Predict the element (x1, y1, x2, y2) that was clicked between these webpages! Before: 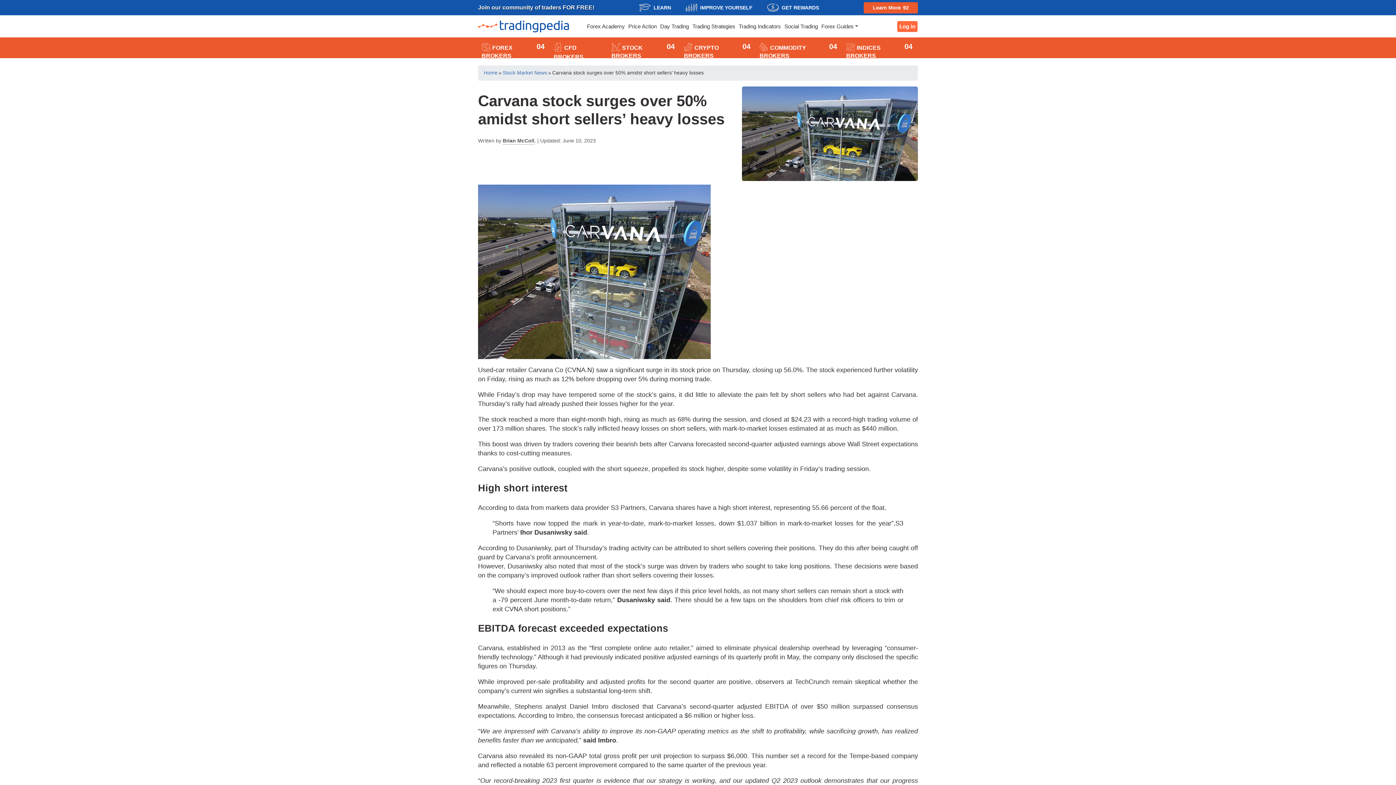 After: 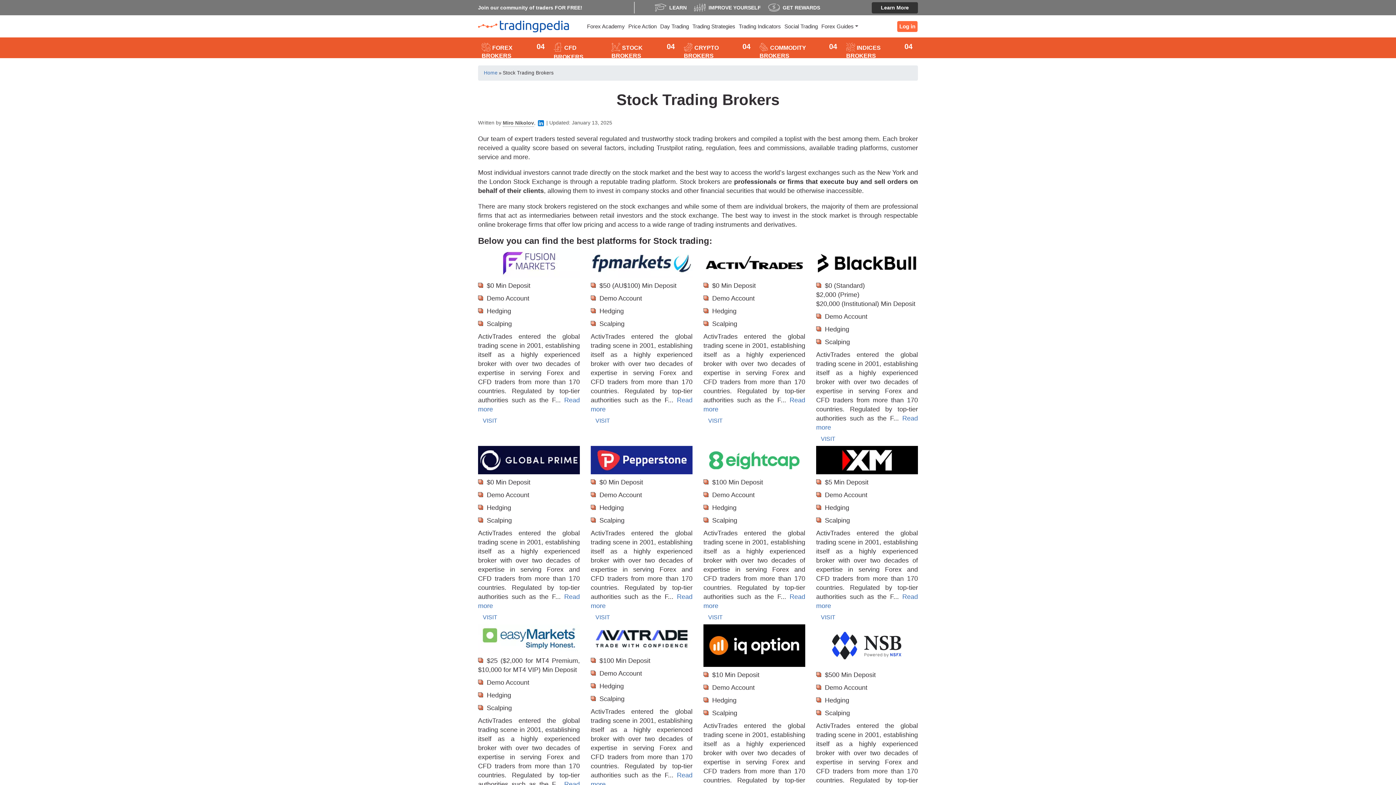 Action: bbox: (611, 42, 676, 60) label: STOCK BROKERS